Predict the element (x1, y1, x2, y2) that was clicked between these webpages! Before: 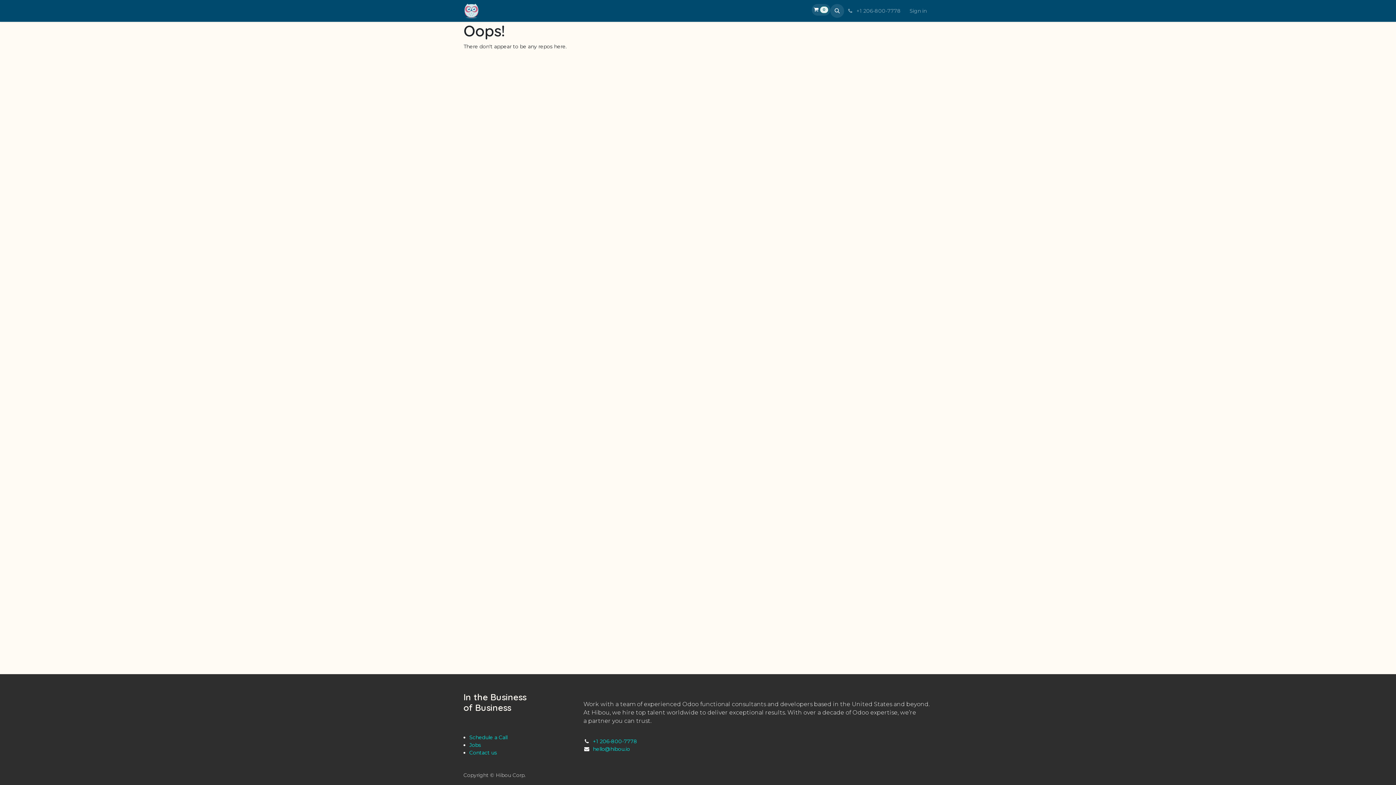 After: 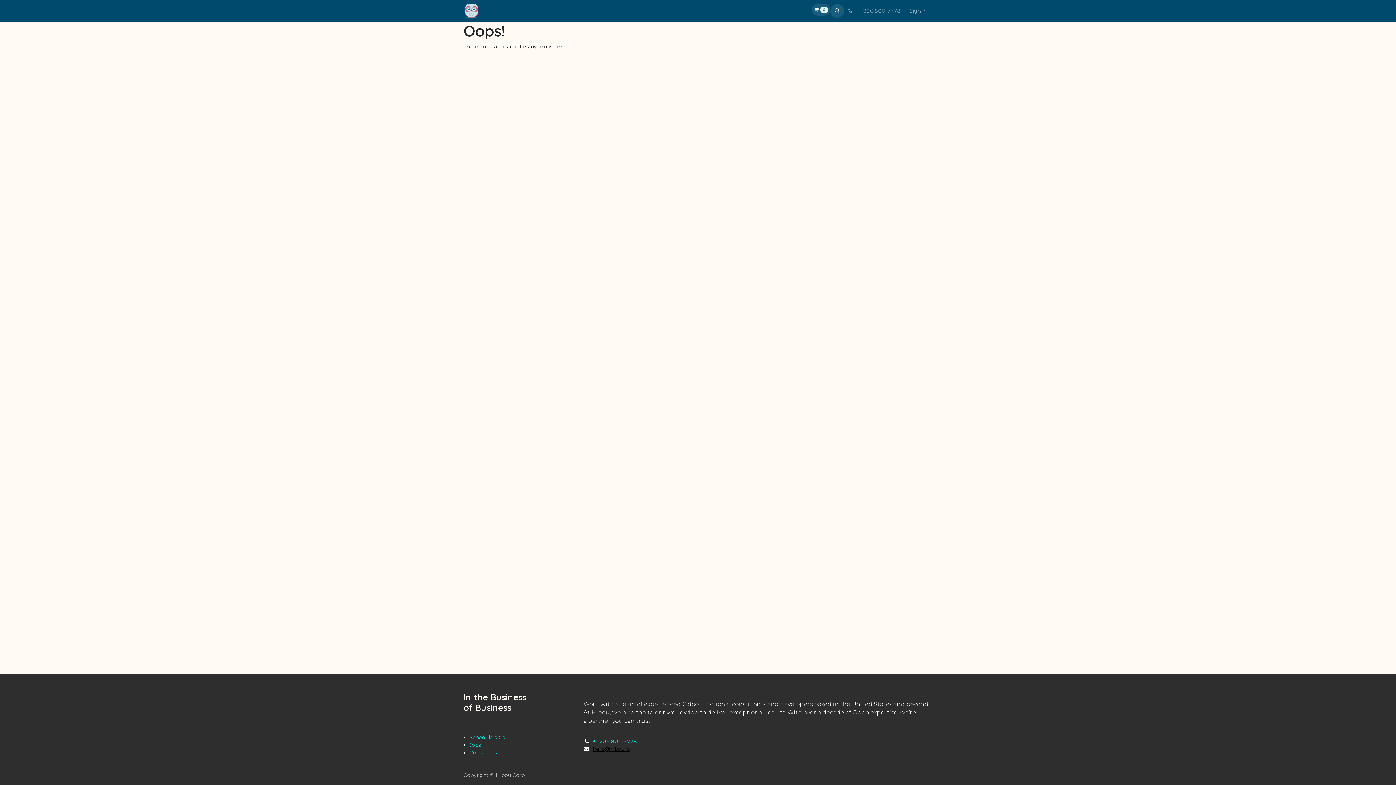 Action: bbox: (593, 746, 630, 752) label: hello@hibou.io